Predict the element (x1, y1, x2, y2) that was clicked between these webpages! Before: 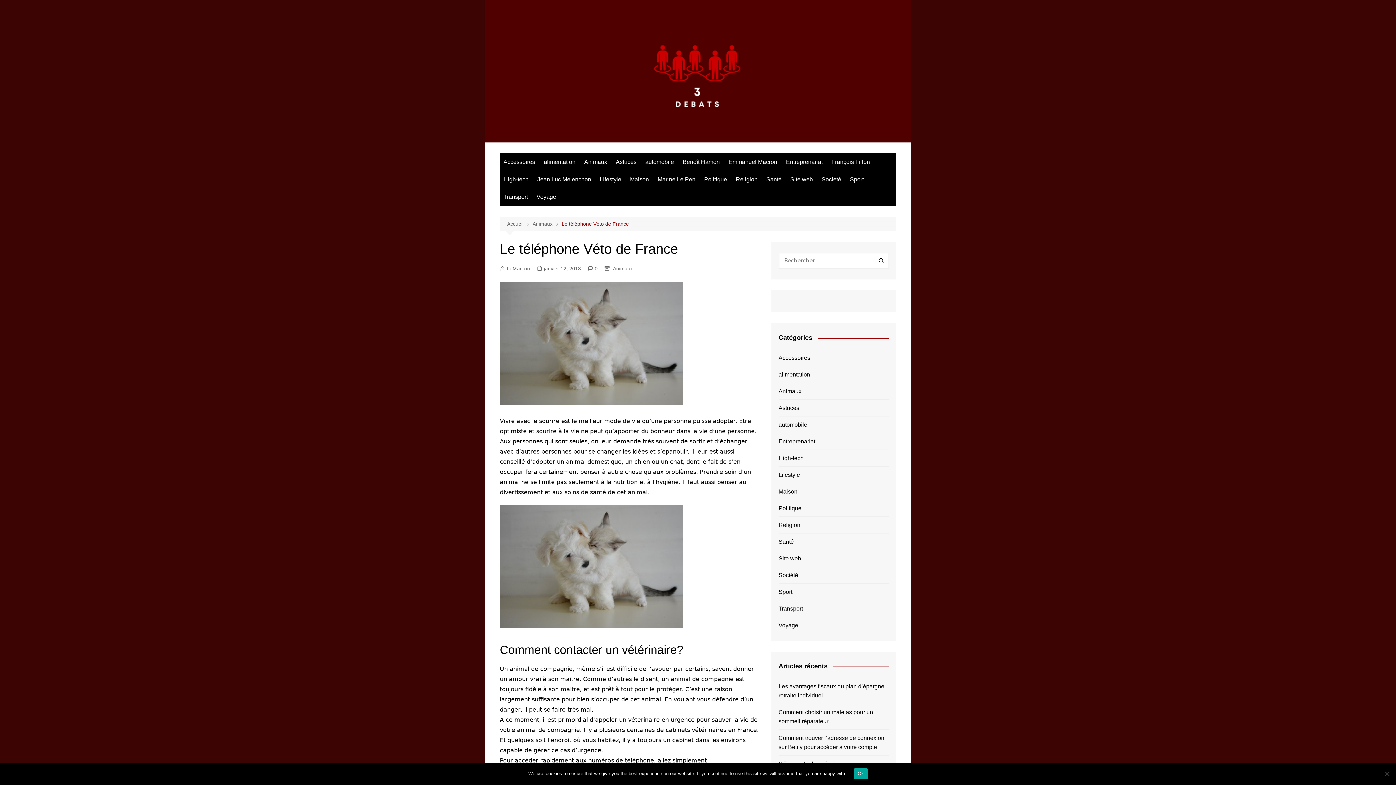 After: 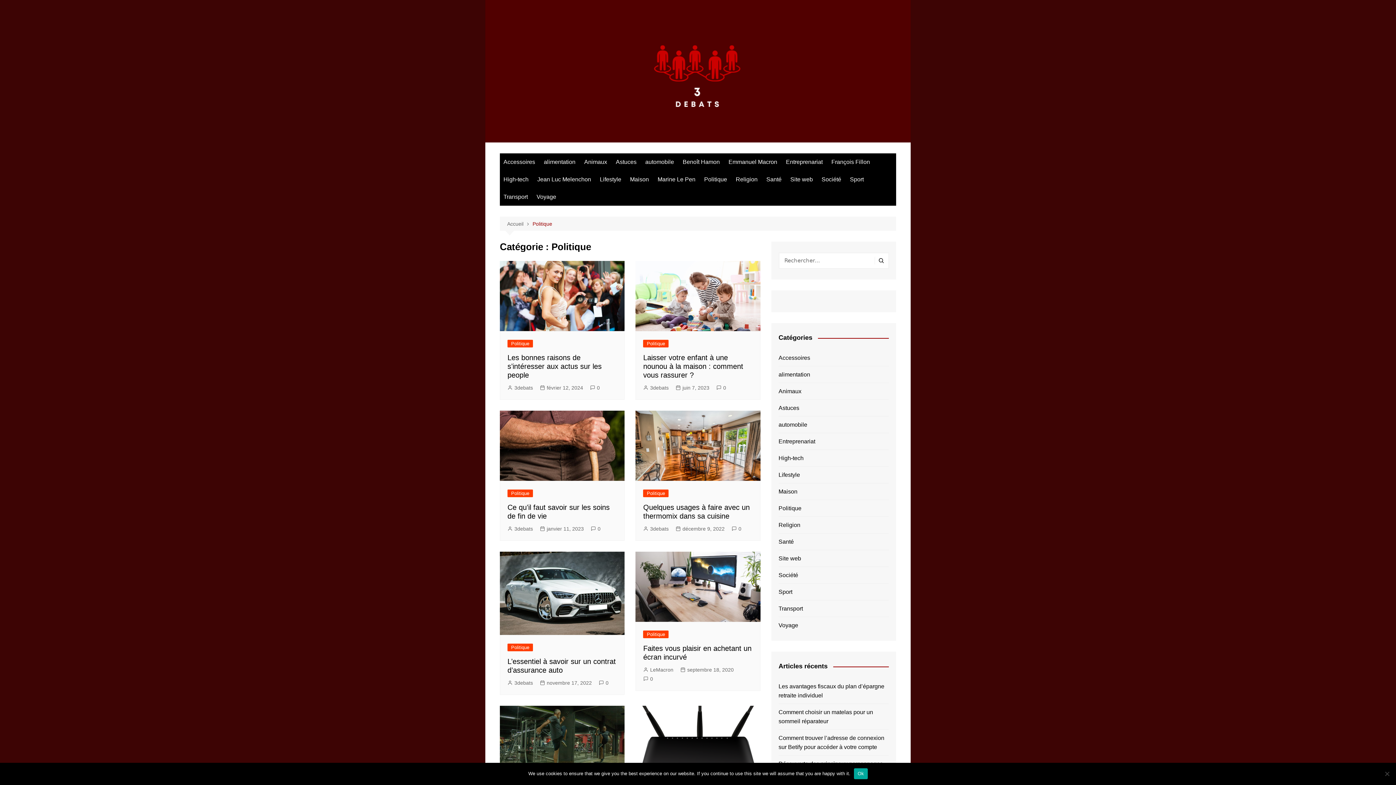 Action: bbox: (778, 504, 801, 513) label: Politique